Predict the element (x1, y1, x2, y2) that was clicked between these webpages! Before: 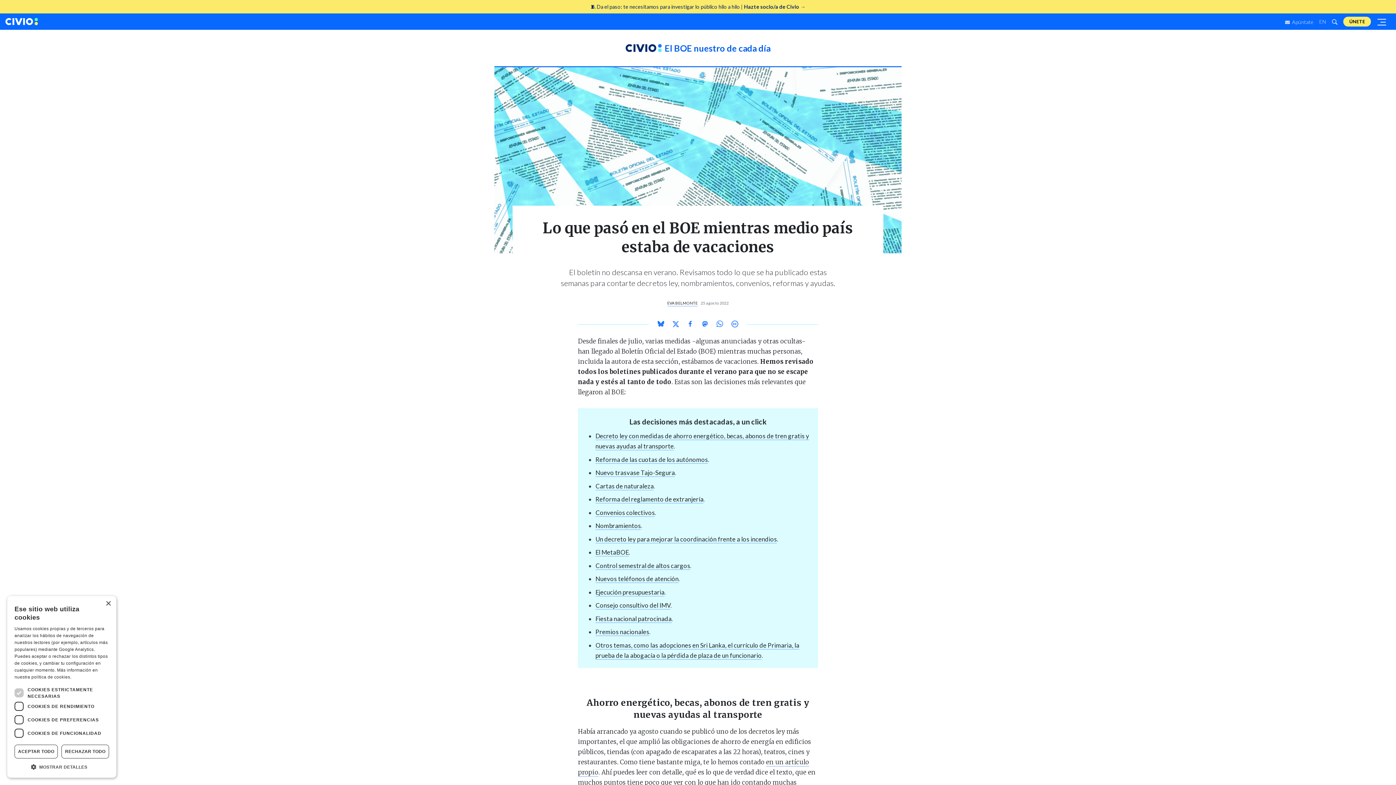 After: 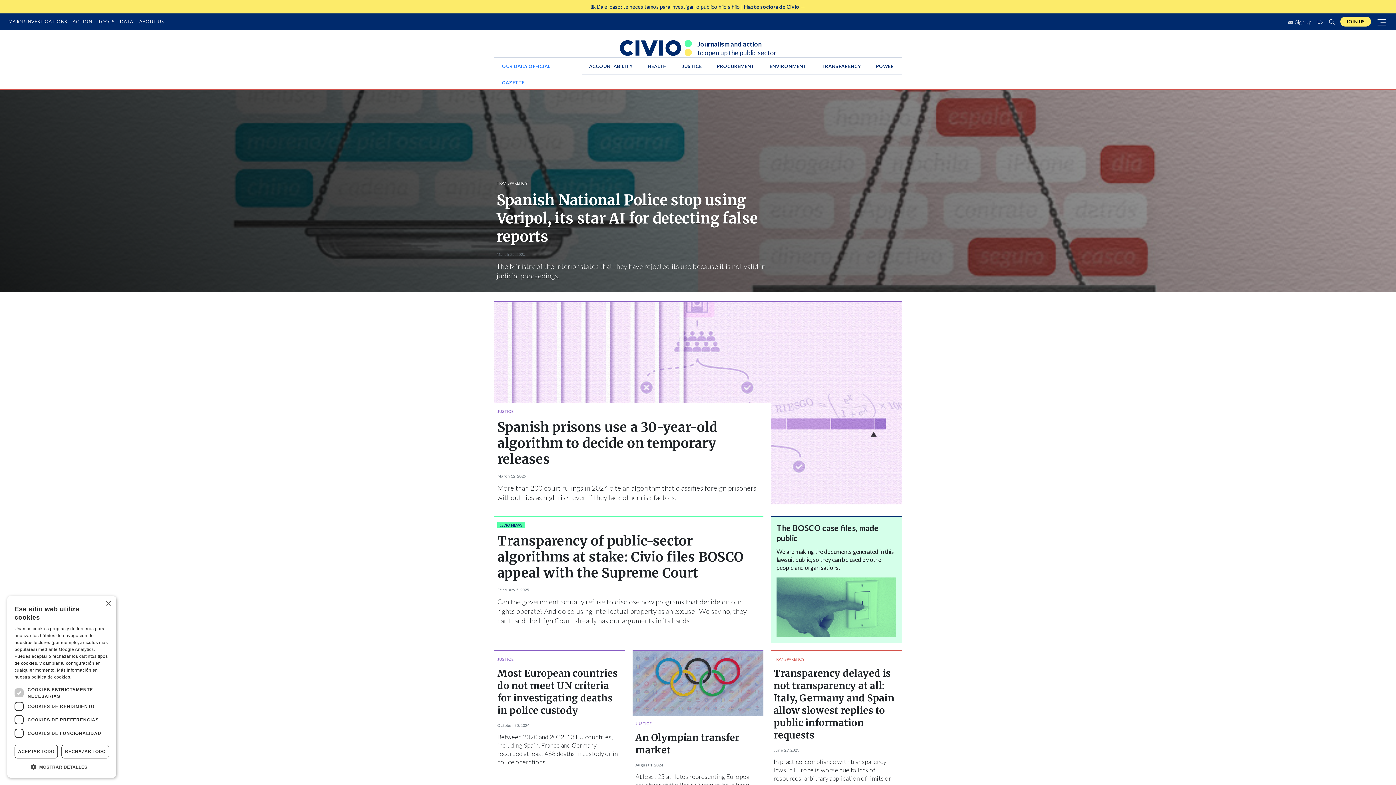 Action: bbox: (1316, 14, 1329, 29) label: EN